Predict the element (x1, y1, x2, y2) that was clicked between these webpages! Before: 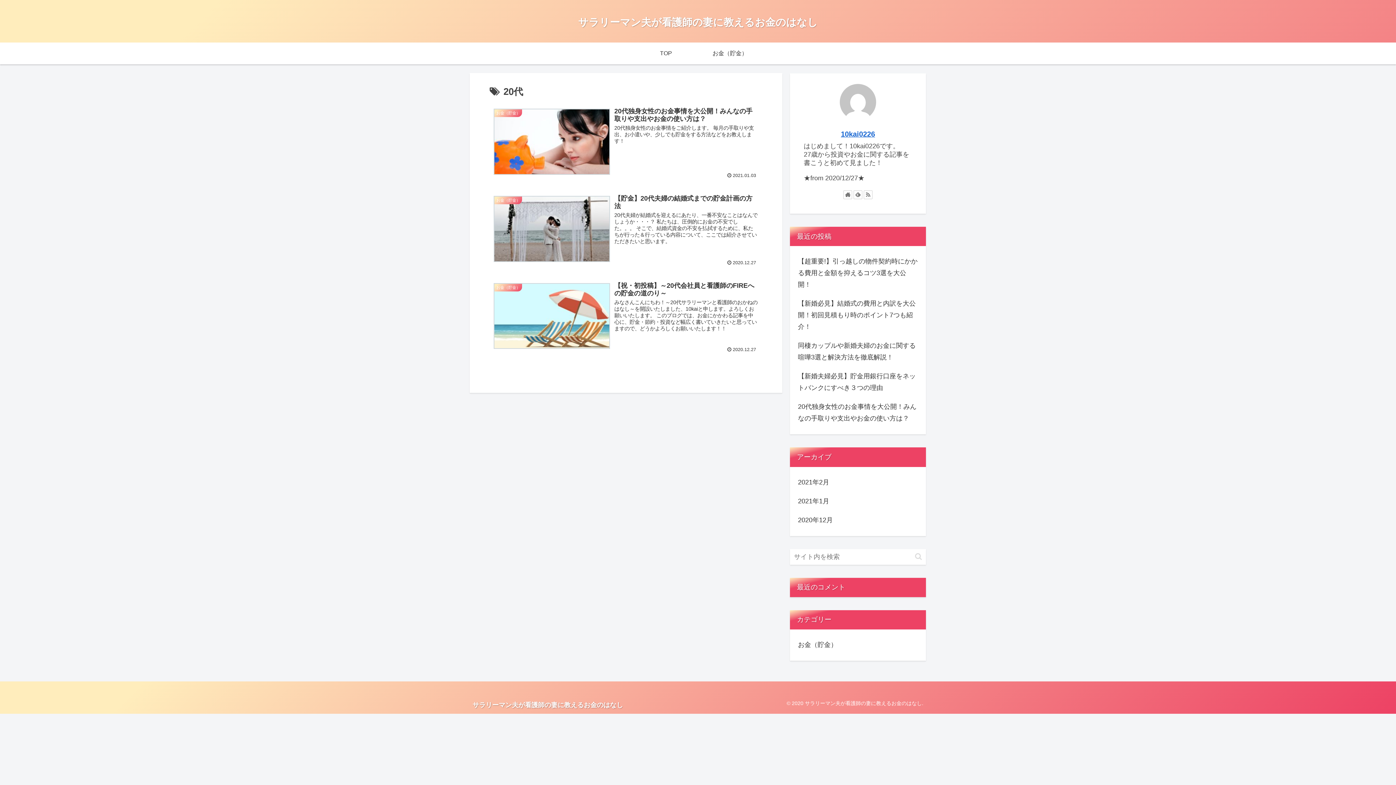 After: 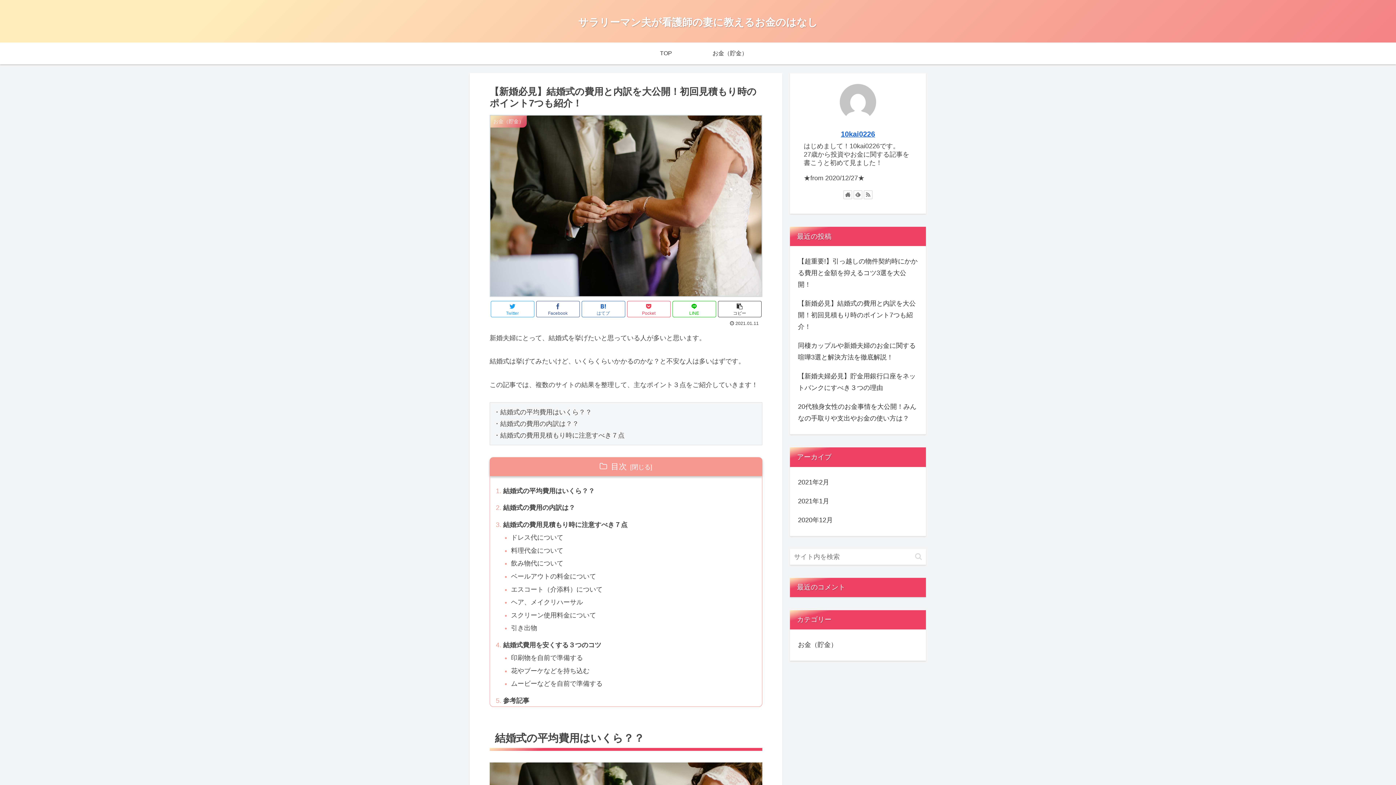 Action: label: 【新婚必見】結婚式の費用と内訳を大公開！初回見積もり時のポイント7つも紹介！ bbox: (796, 294, 919, 336)